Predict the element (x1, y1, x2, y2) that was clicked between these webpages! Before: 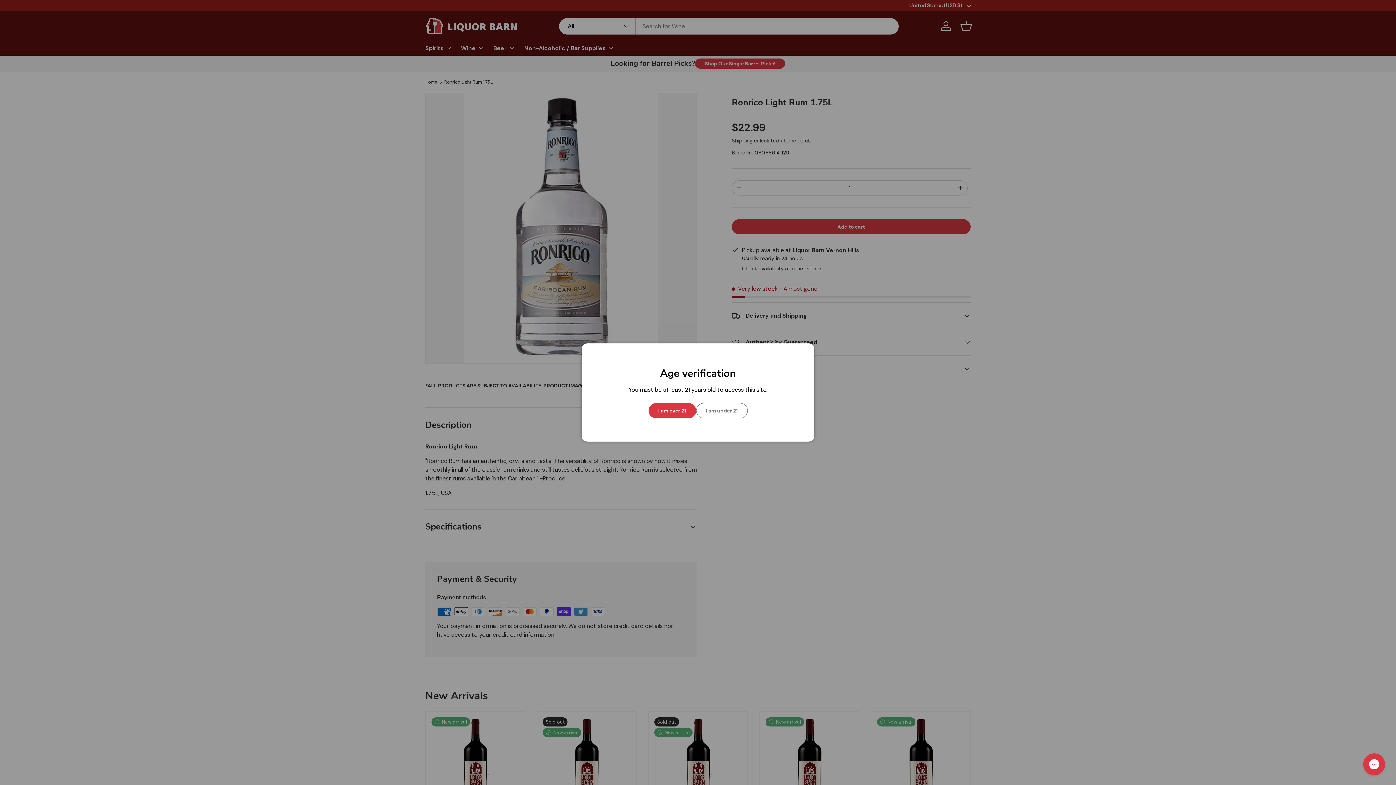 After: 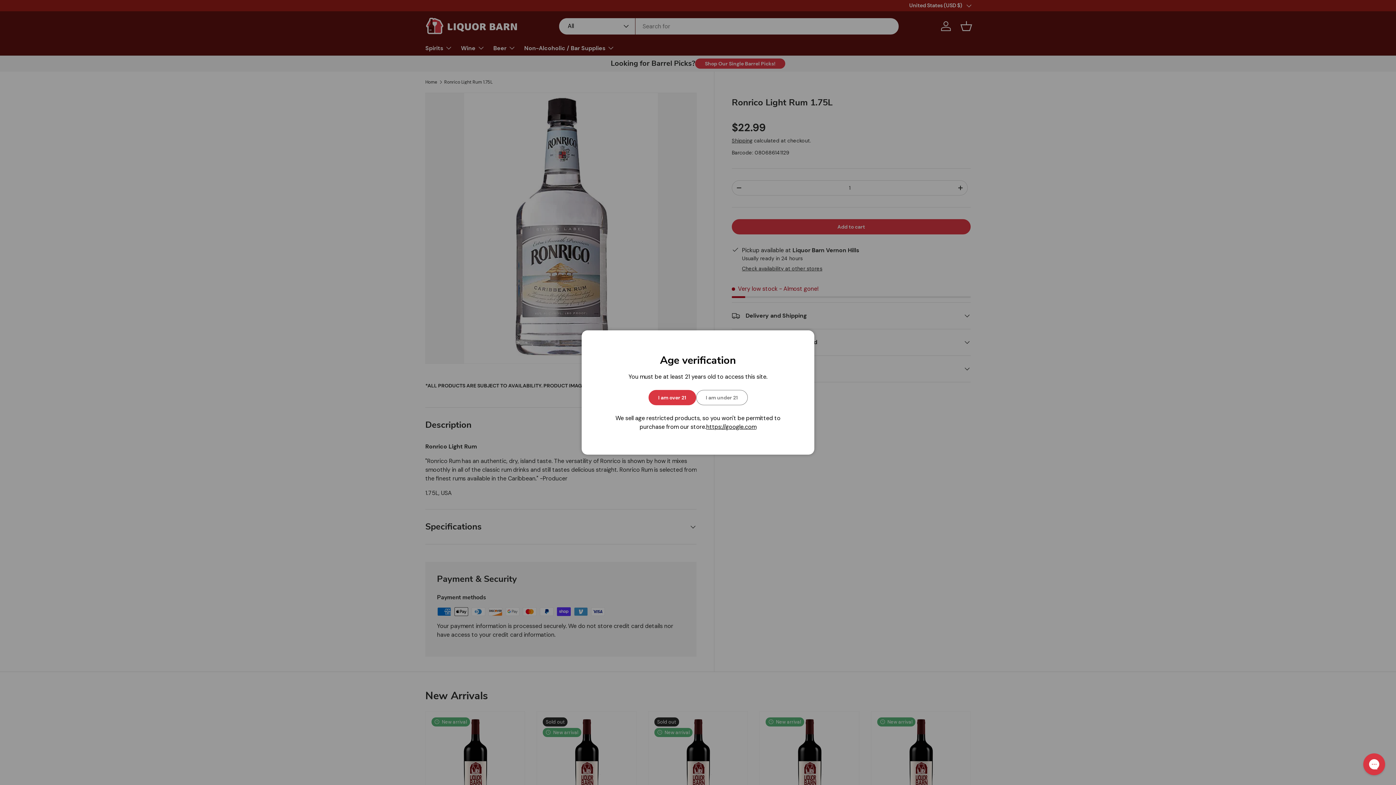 Action: label: I am under 21 bbox: (696, 403, 747, 418)